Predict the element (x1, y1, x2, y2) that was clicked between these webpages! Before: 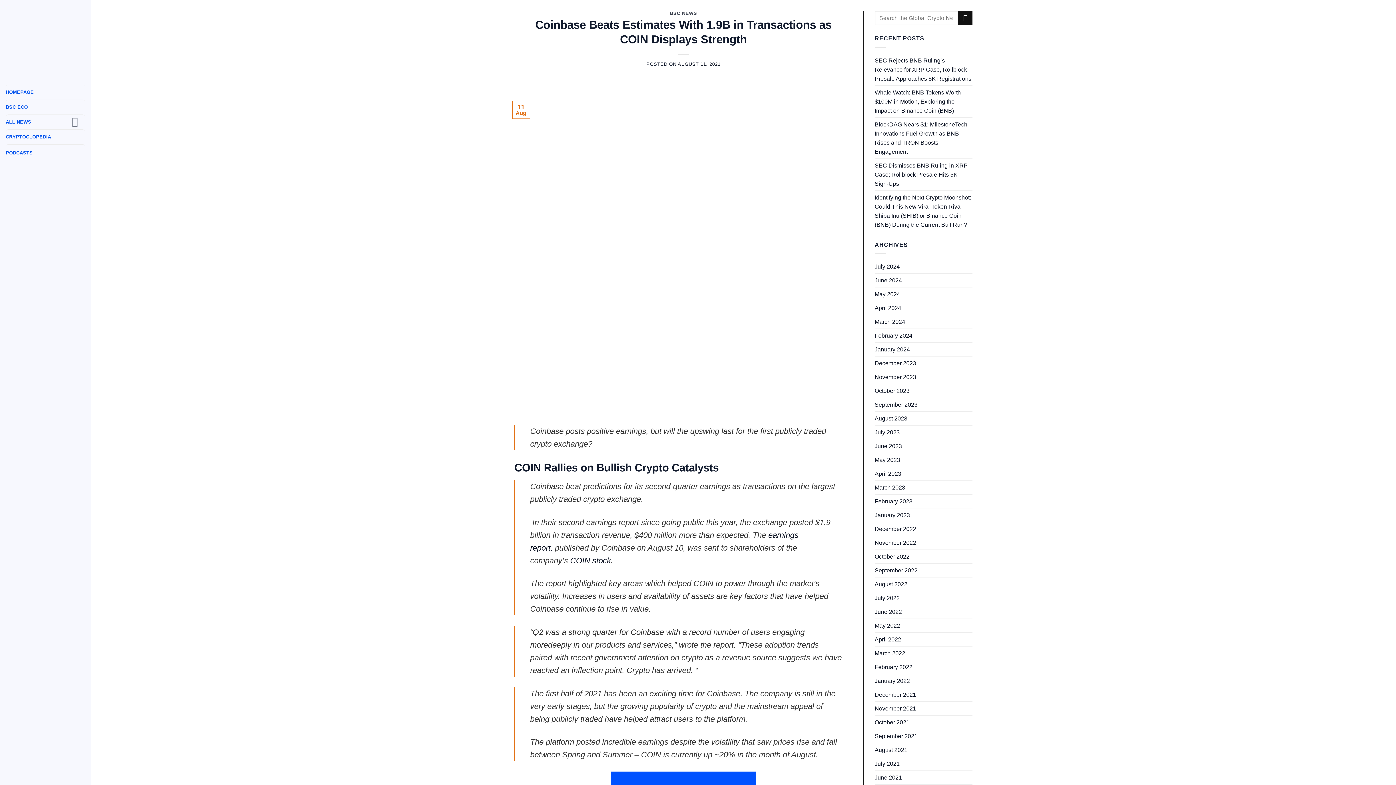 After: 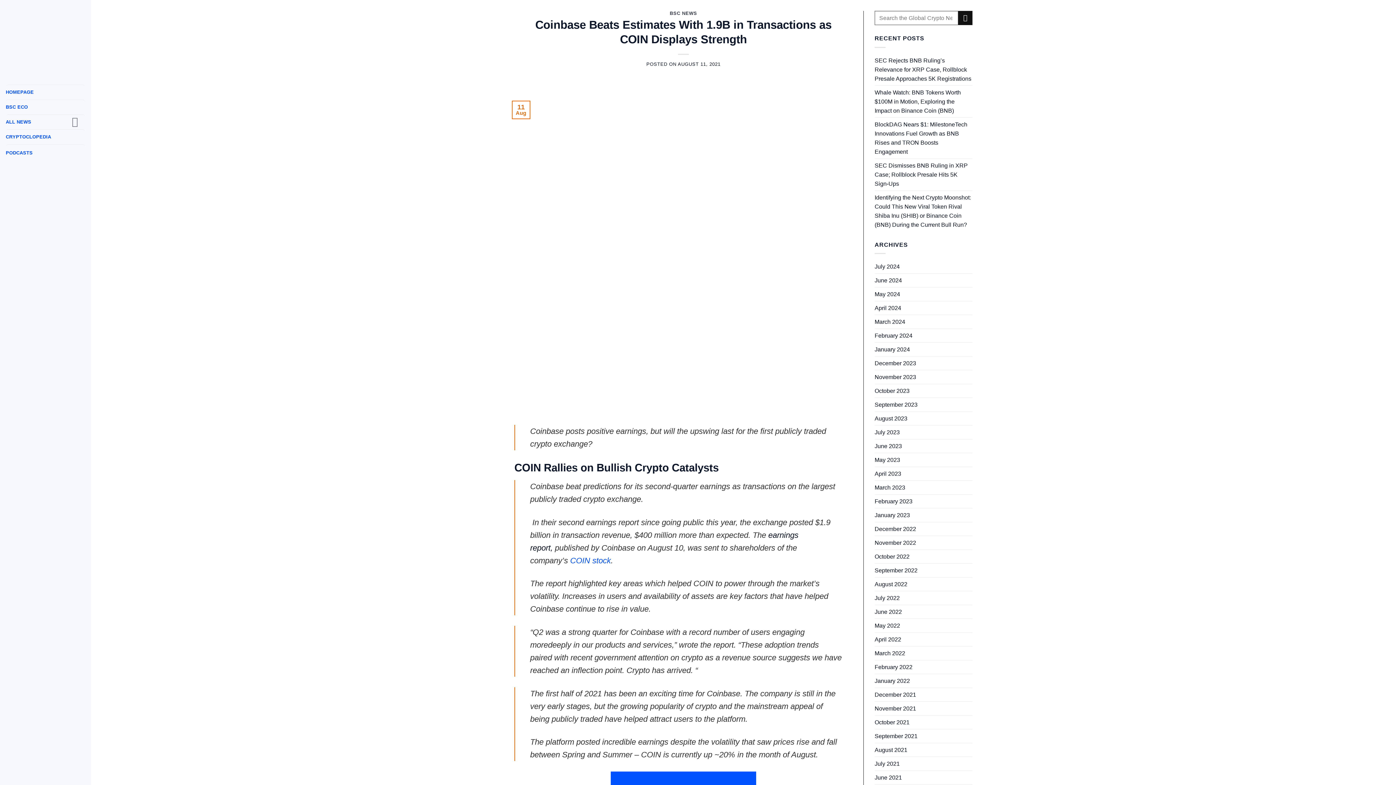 Action: bbox: (570, 556, 611, 565) label: COIN stock